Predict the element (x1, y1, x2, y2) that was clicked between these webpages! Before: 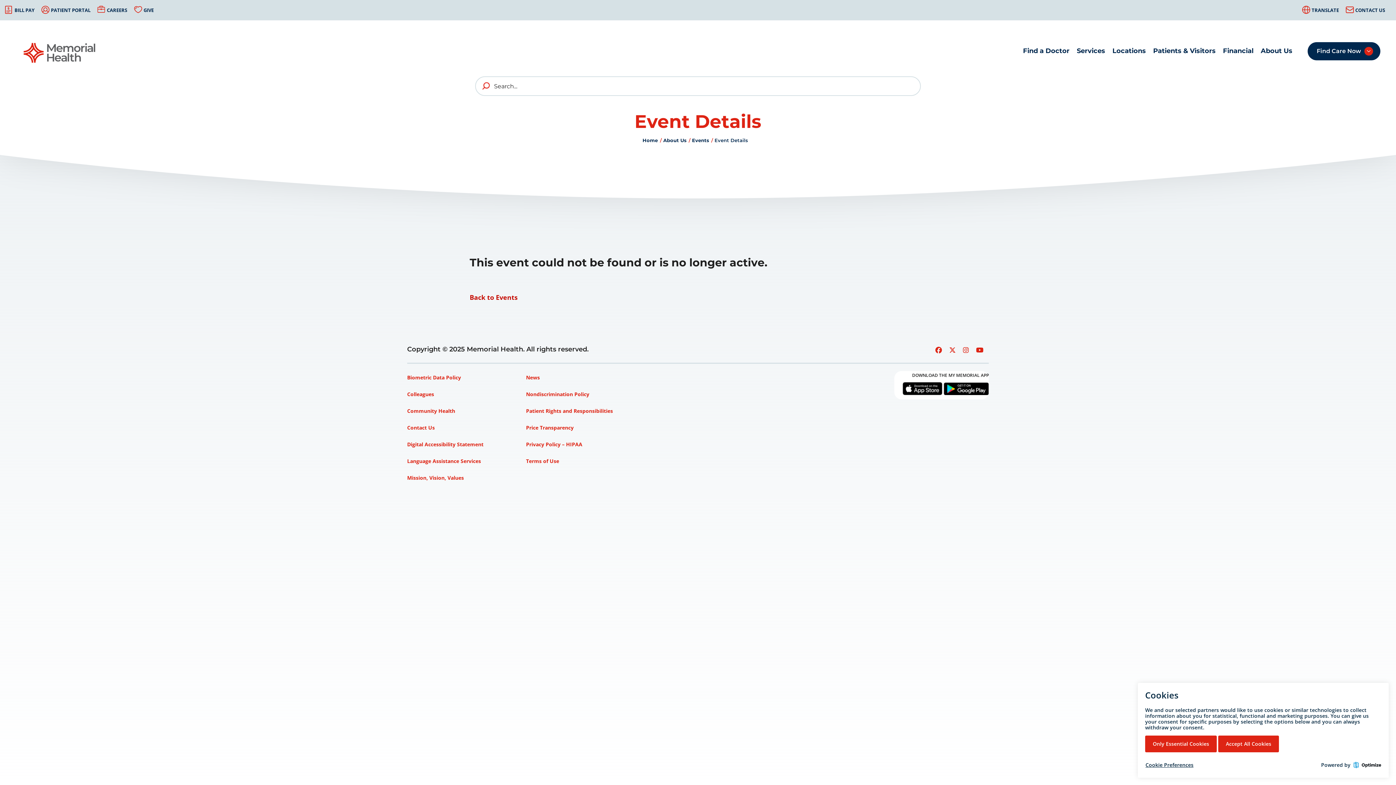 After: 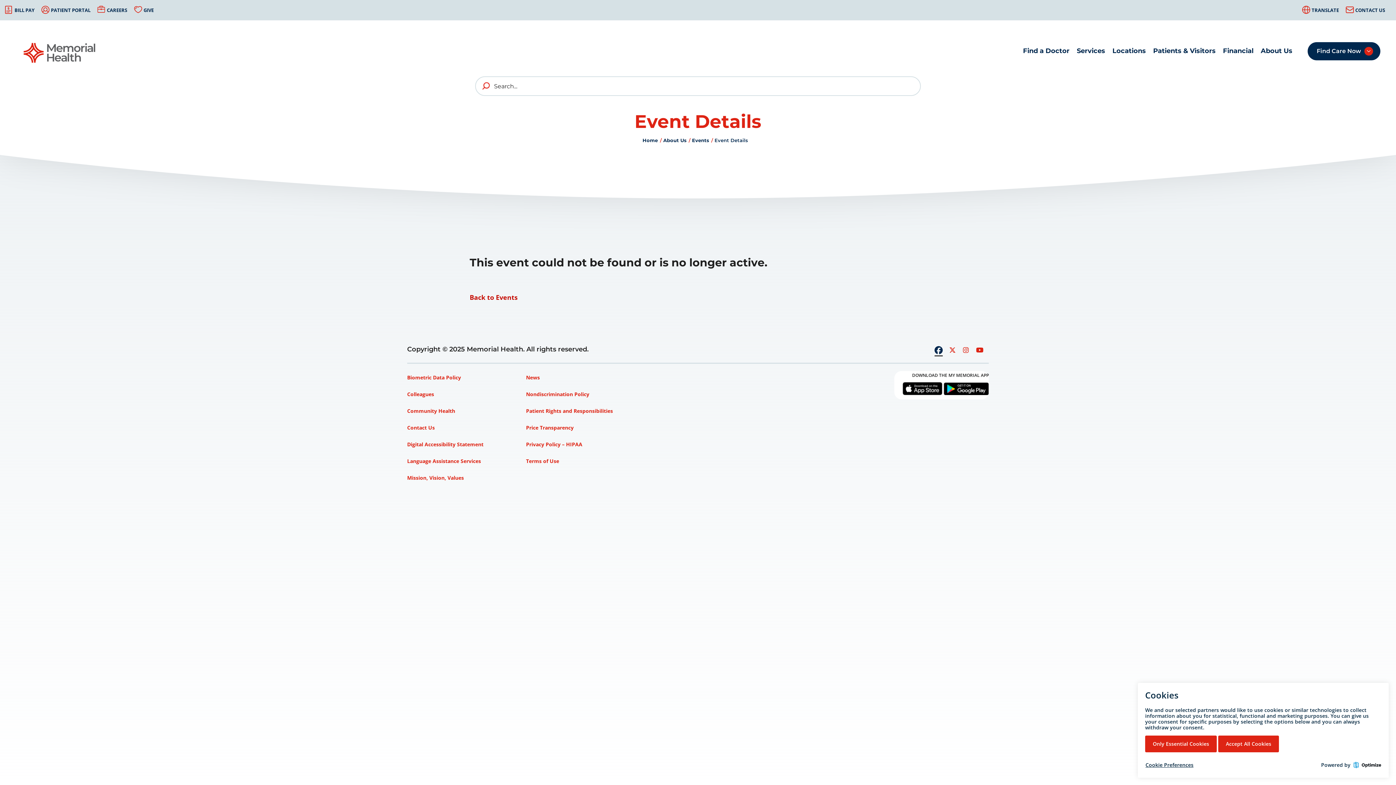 Action: bbox: (935, 343, 942, 356)